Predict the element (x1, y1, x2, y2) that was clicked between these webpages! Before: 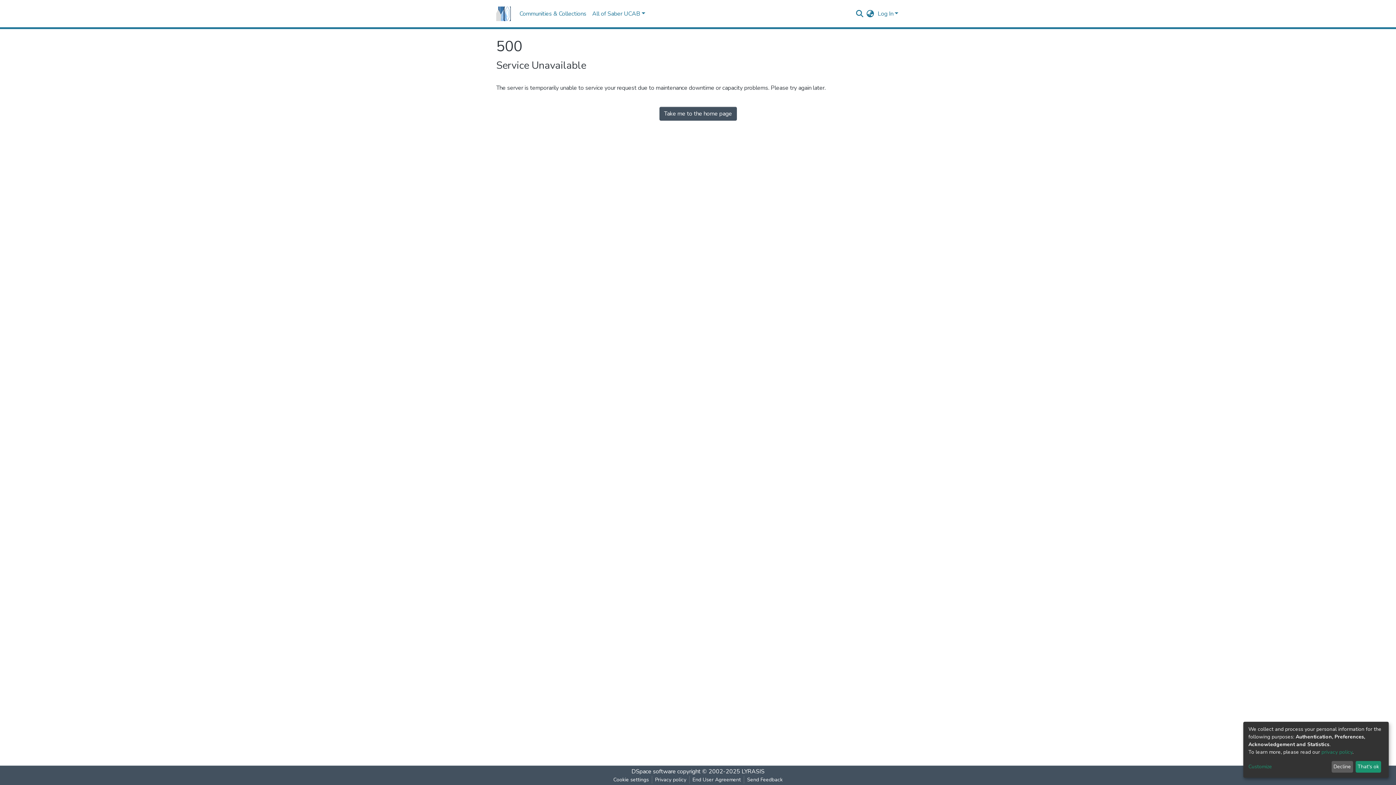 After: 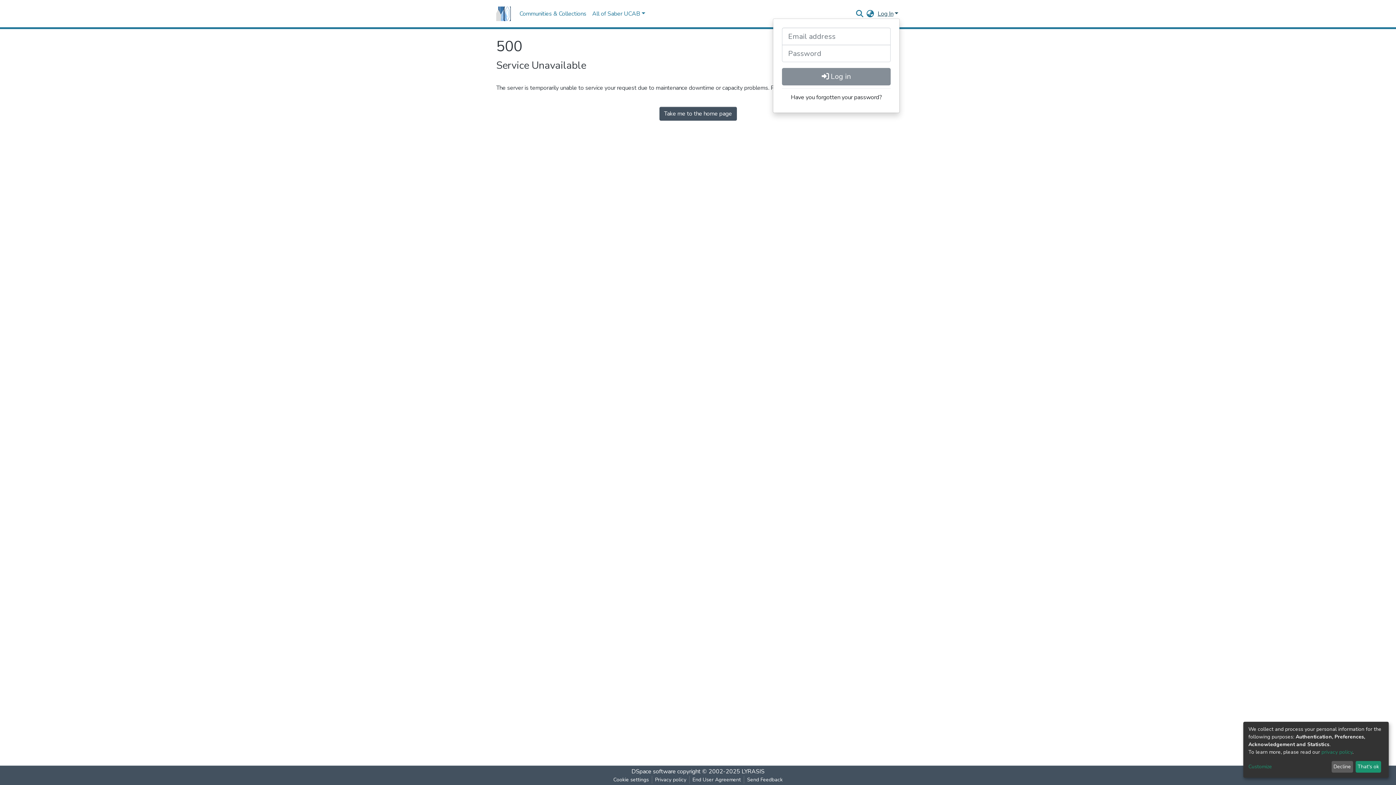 Action: bbox: (876, 9, 900, 17) label: Log In